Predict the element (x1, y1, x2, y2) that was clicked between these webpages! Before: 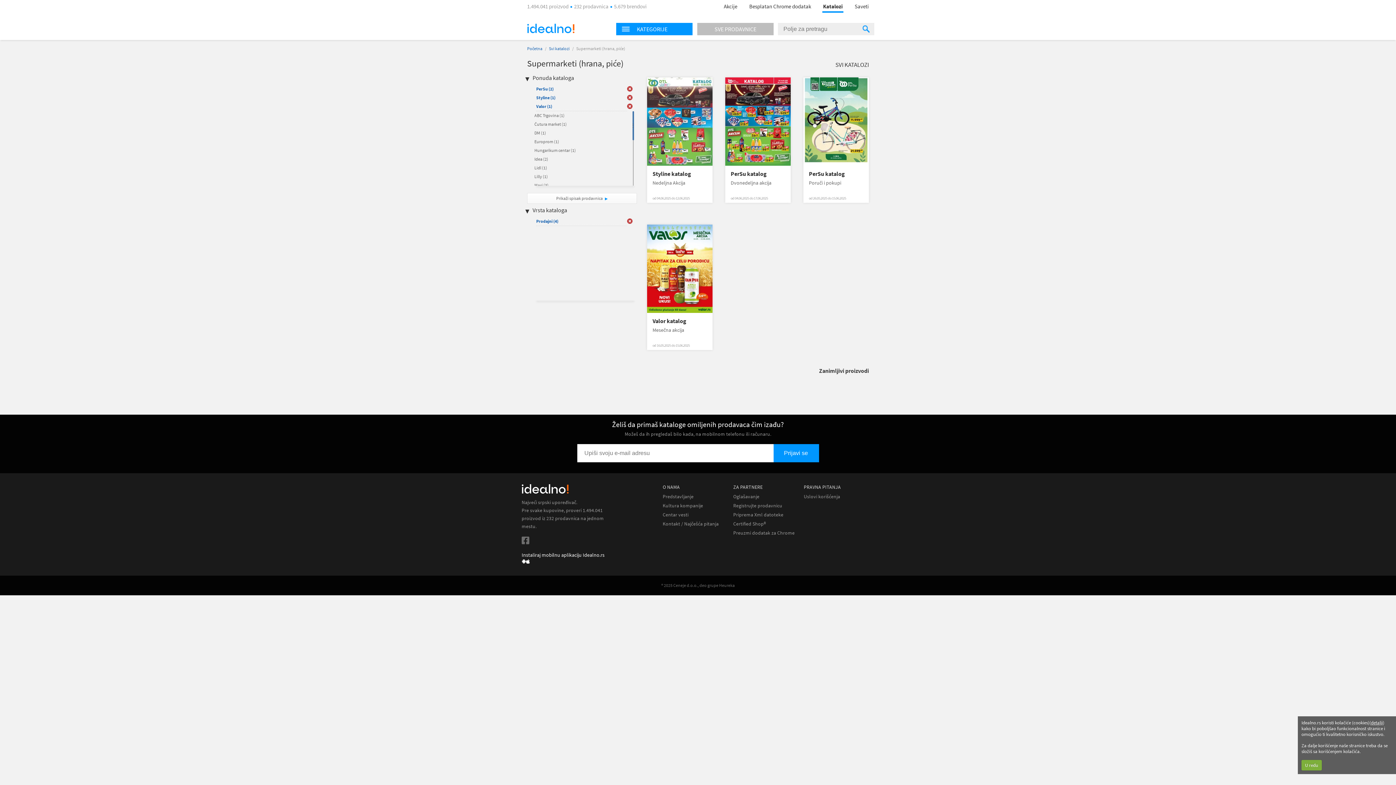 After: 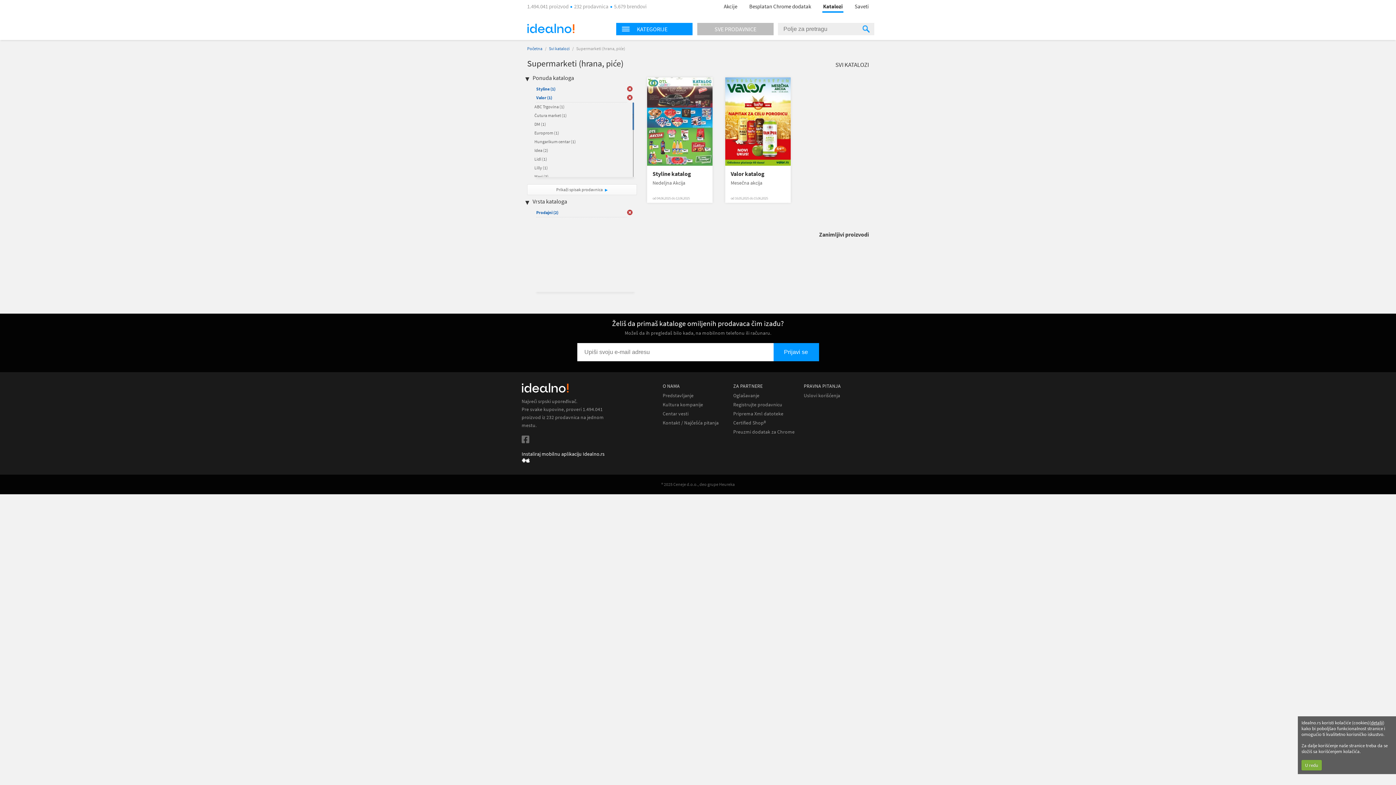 Action: bbox: (627, 86, 632, 91) label:  